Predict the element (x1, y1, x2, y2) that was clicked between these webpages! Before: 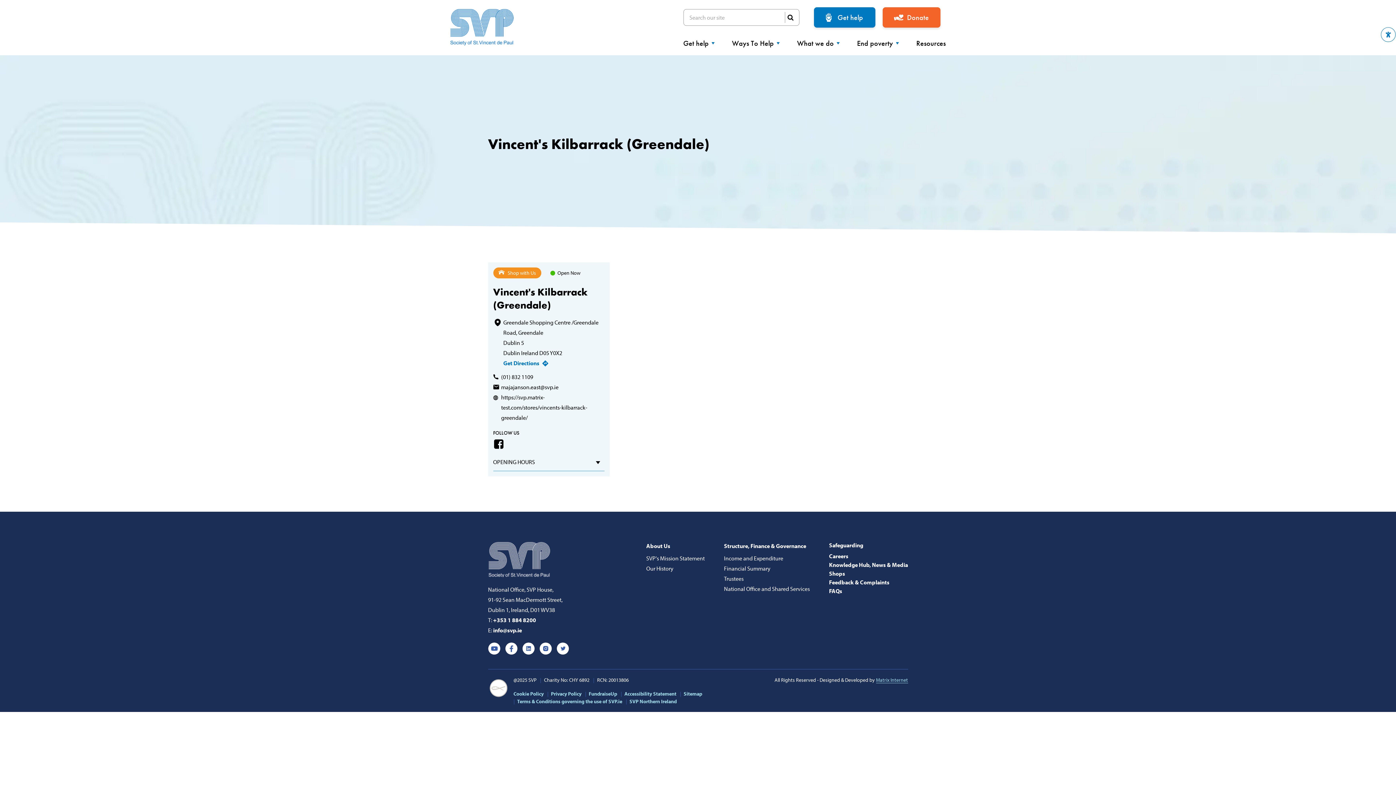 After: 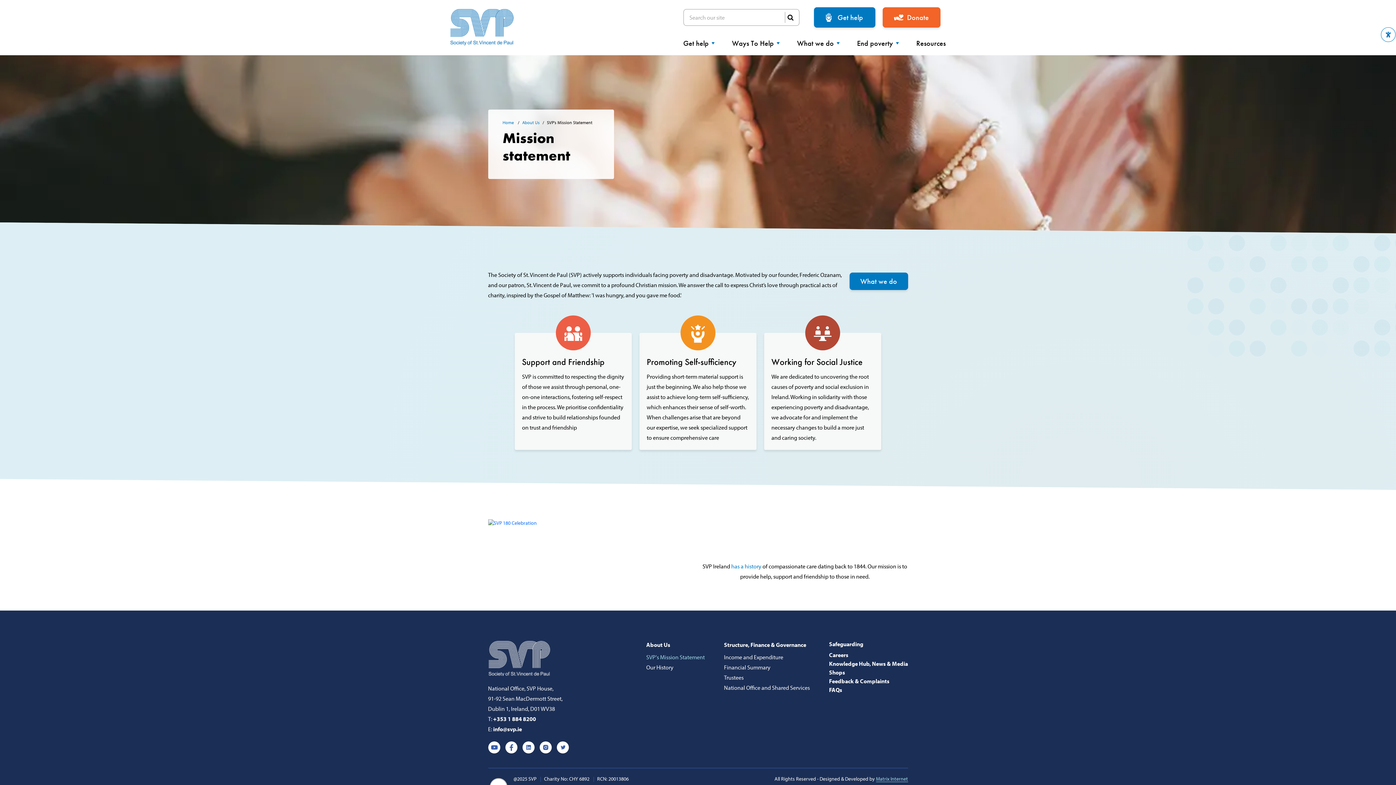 Action: label: SVP's Mission Statement bbox: (646, 554, 704, 562)